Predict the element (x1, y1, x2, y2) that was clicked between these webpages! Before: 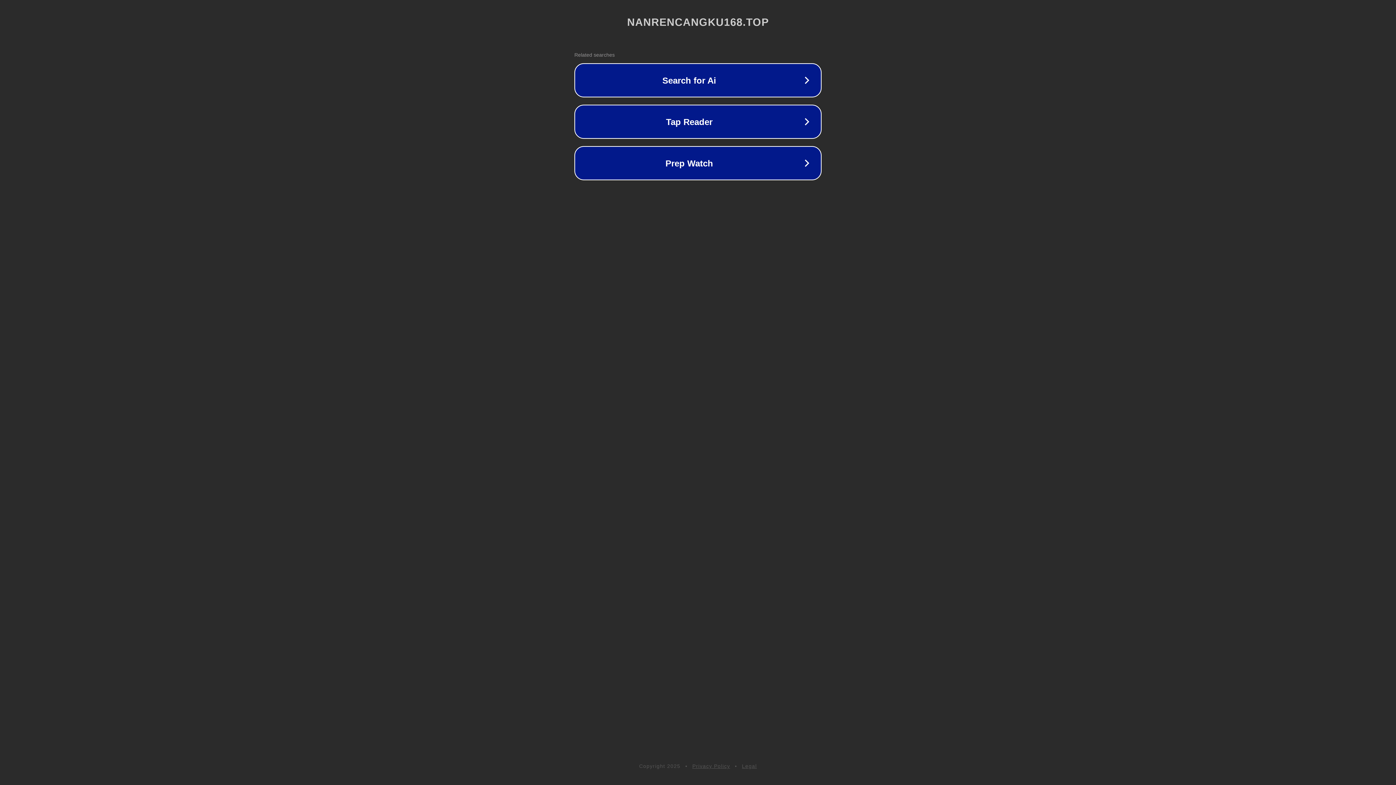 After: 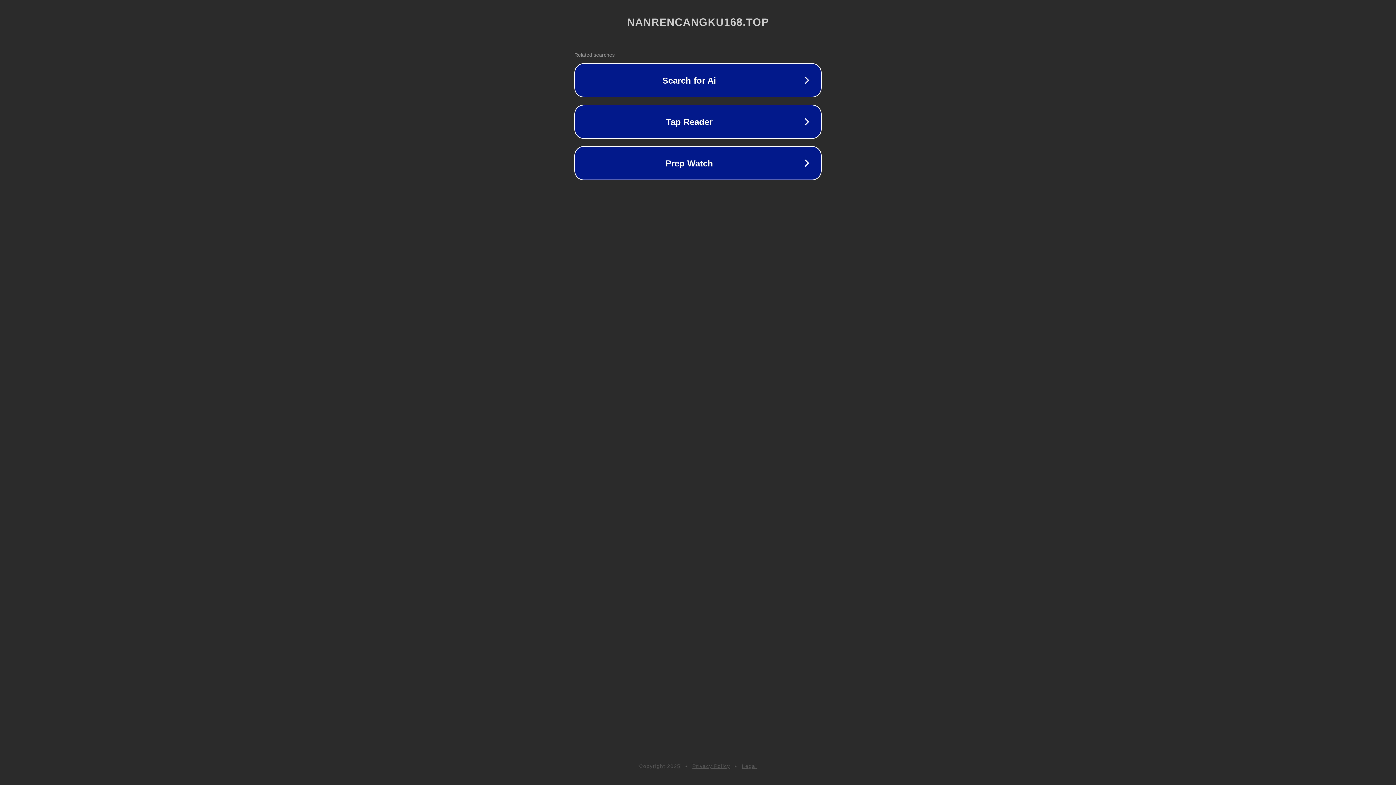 Action: label: Privacy Policy bbox: (692, 763, 730, 769)